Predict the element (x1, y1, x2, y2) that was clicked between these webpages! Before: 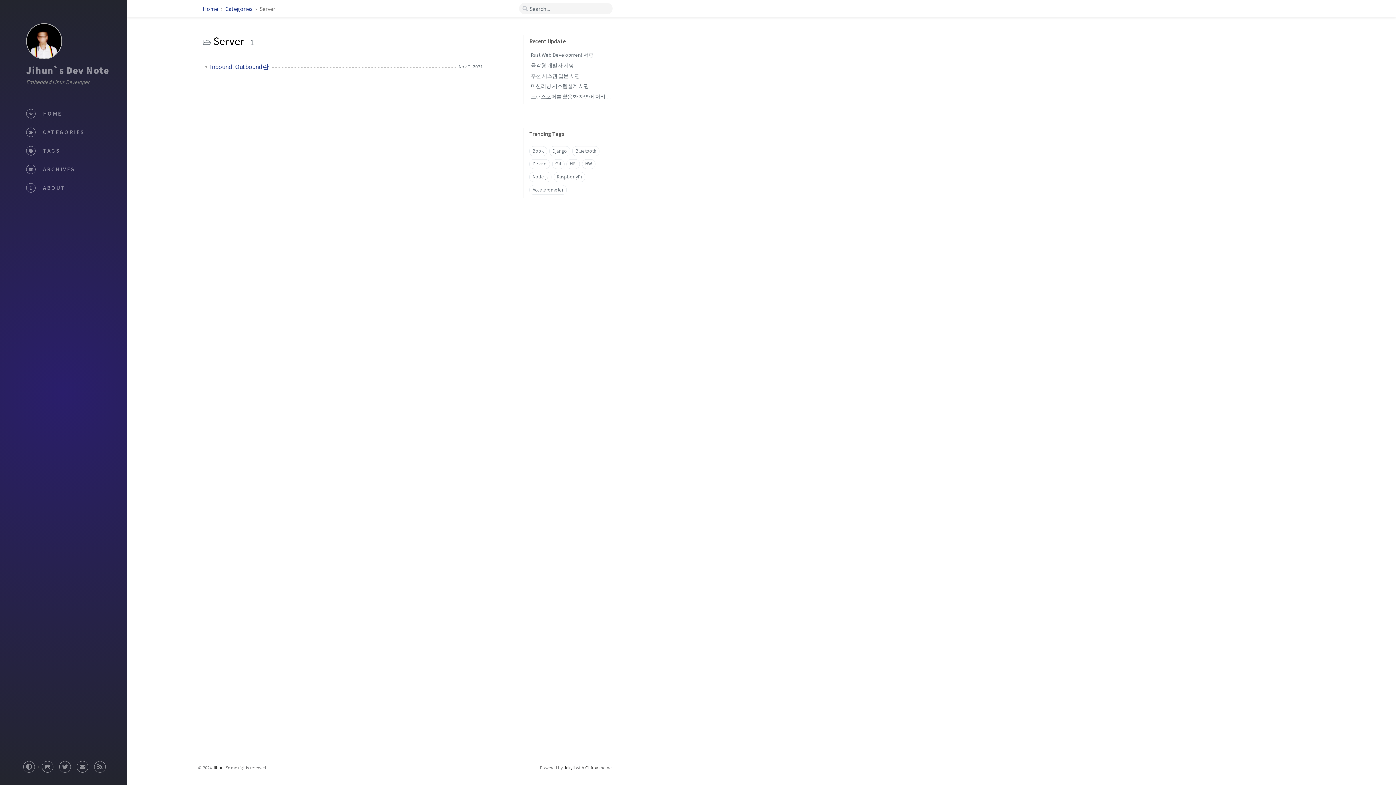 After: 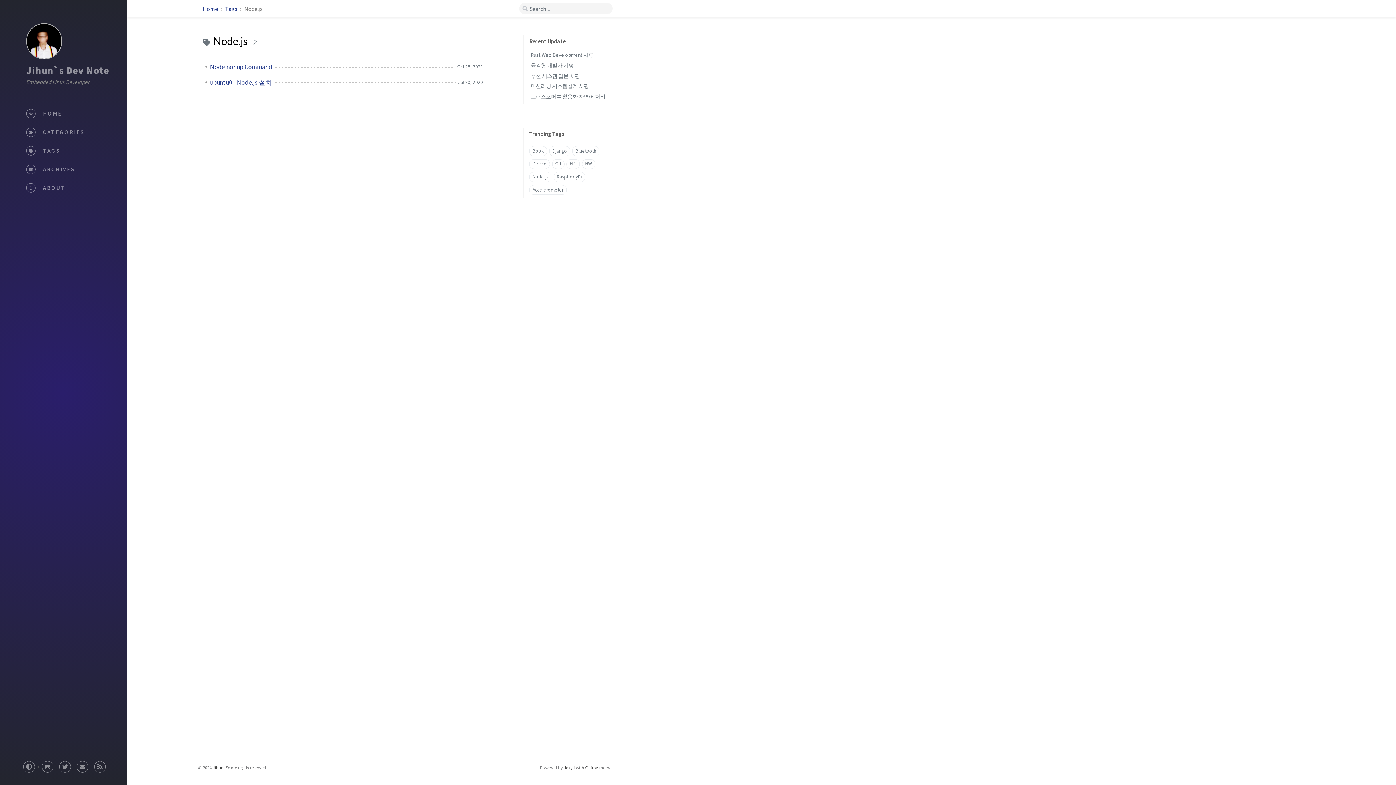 Action: bbox: (529, 172, 551, 182) label: Node.js